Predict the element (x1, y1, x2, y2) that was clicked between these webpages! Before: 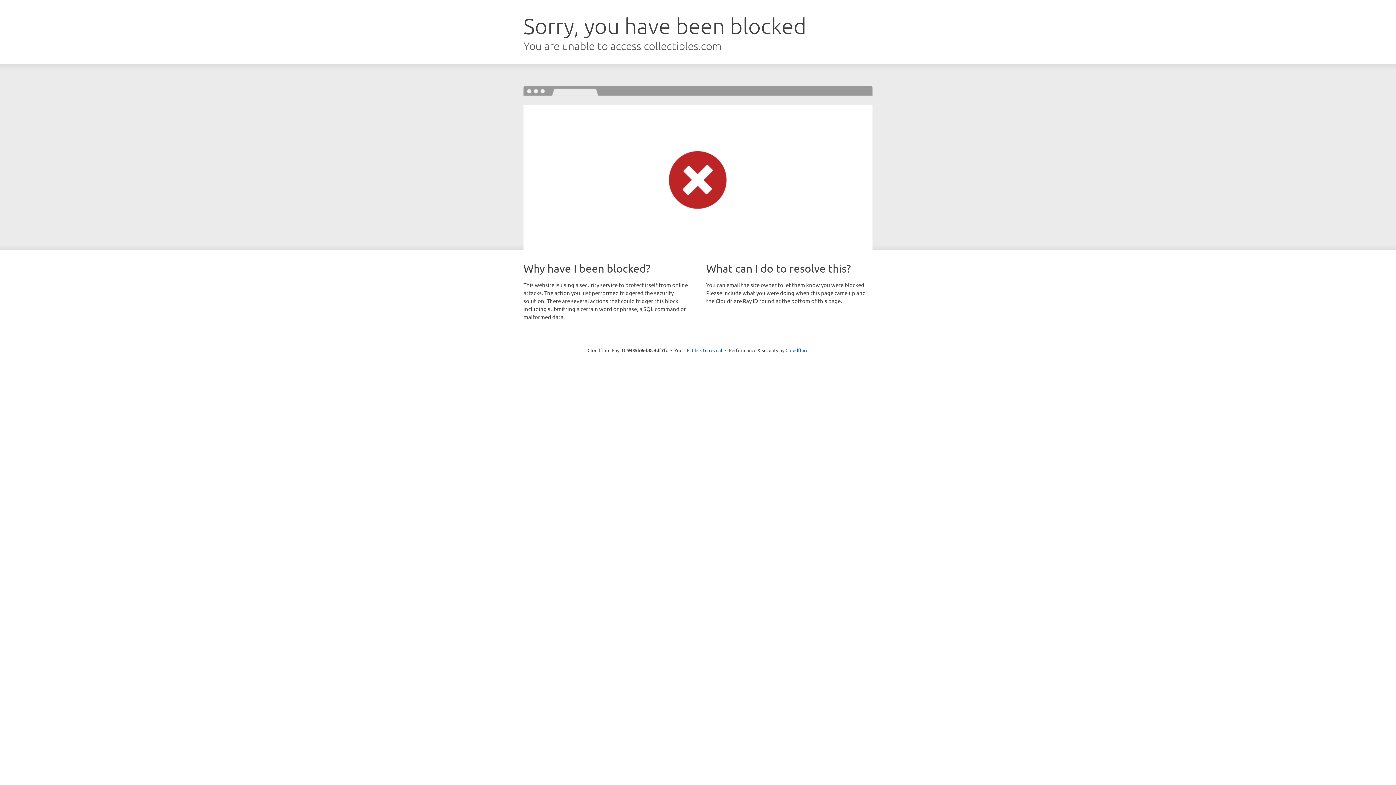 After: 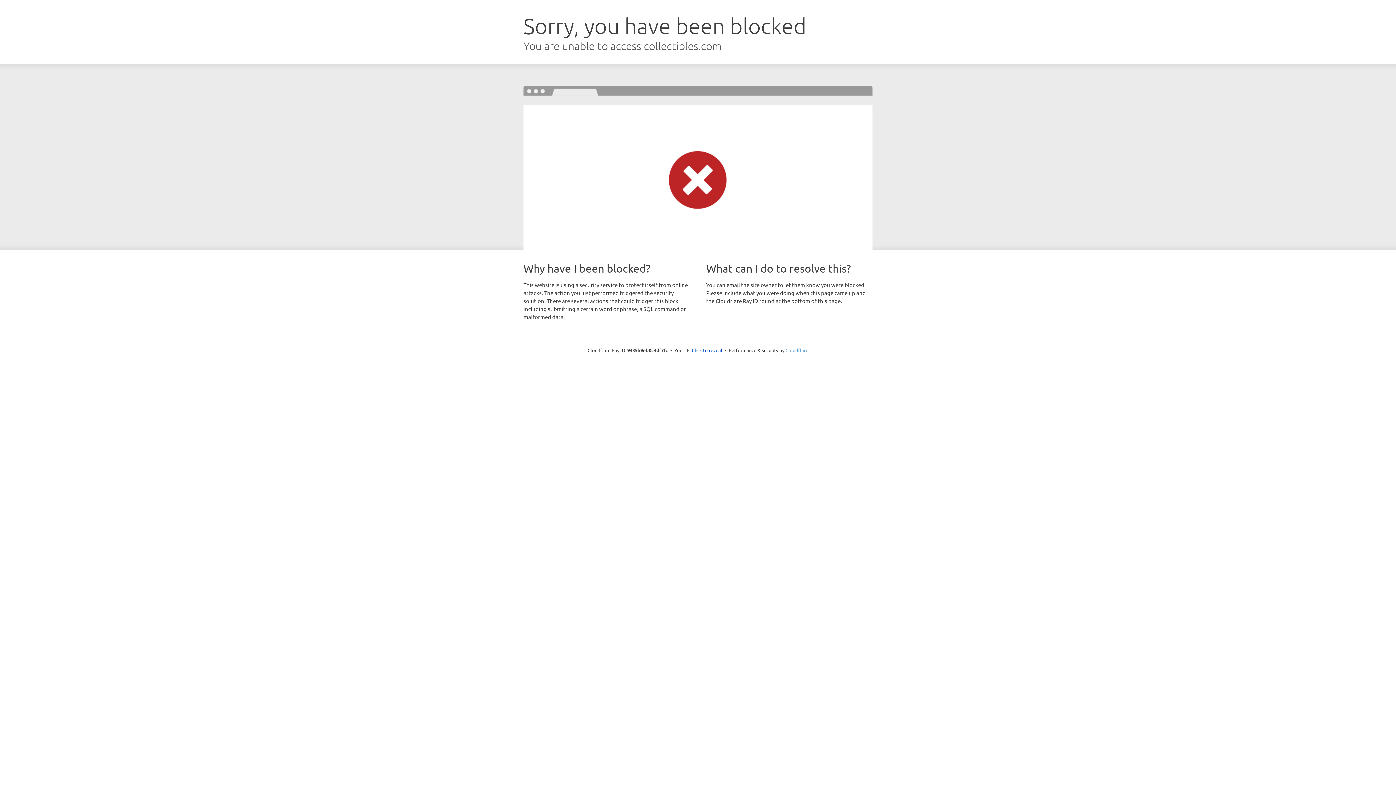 Action: bbox: (785, 347, 808, 353) label: Cloudflare